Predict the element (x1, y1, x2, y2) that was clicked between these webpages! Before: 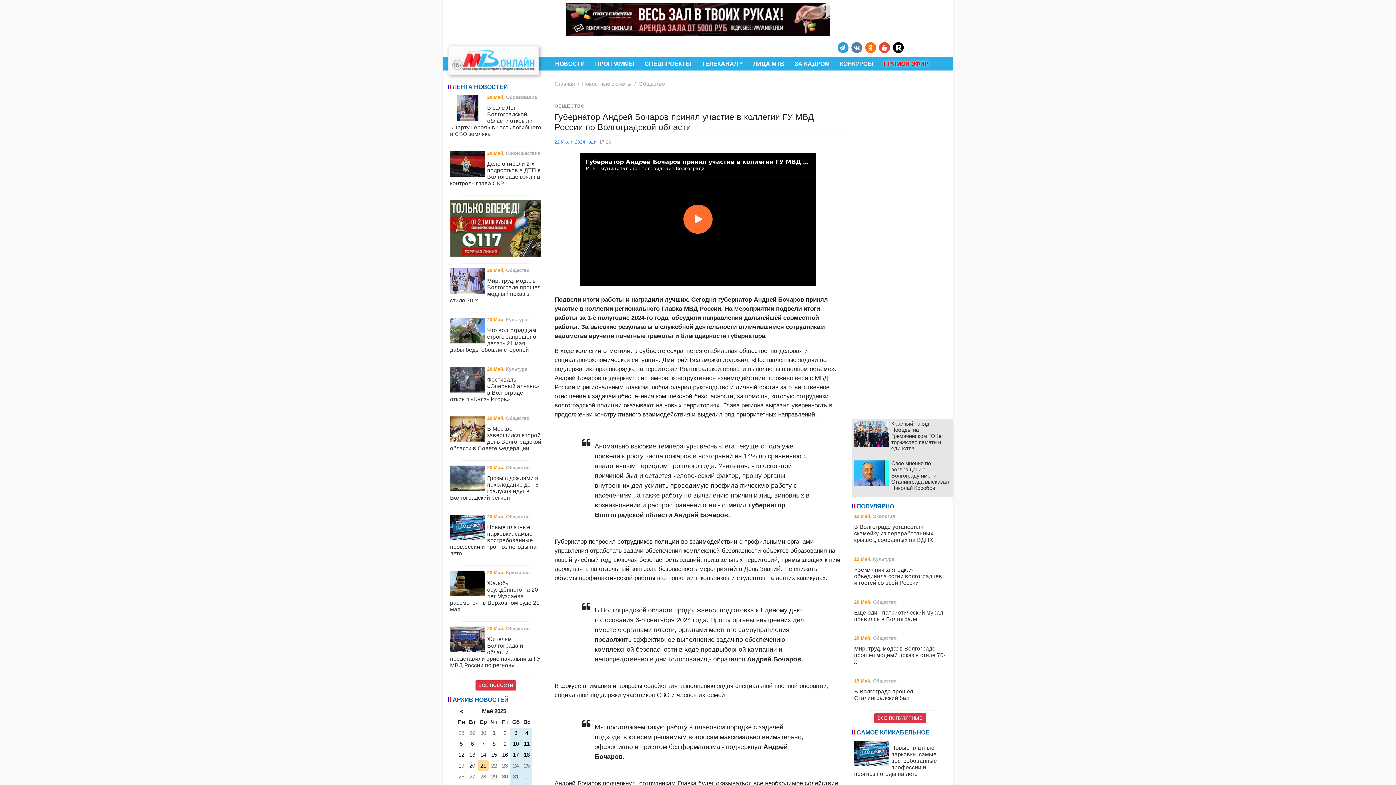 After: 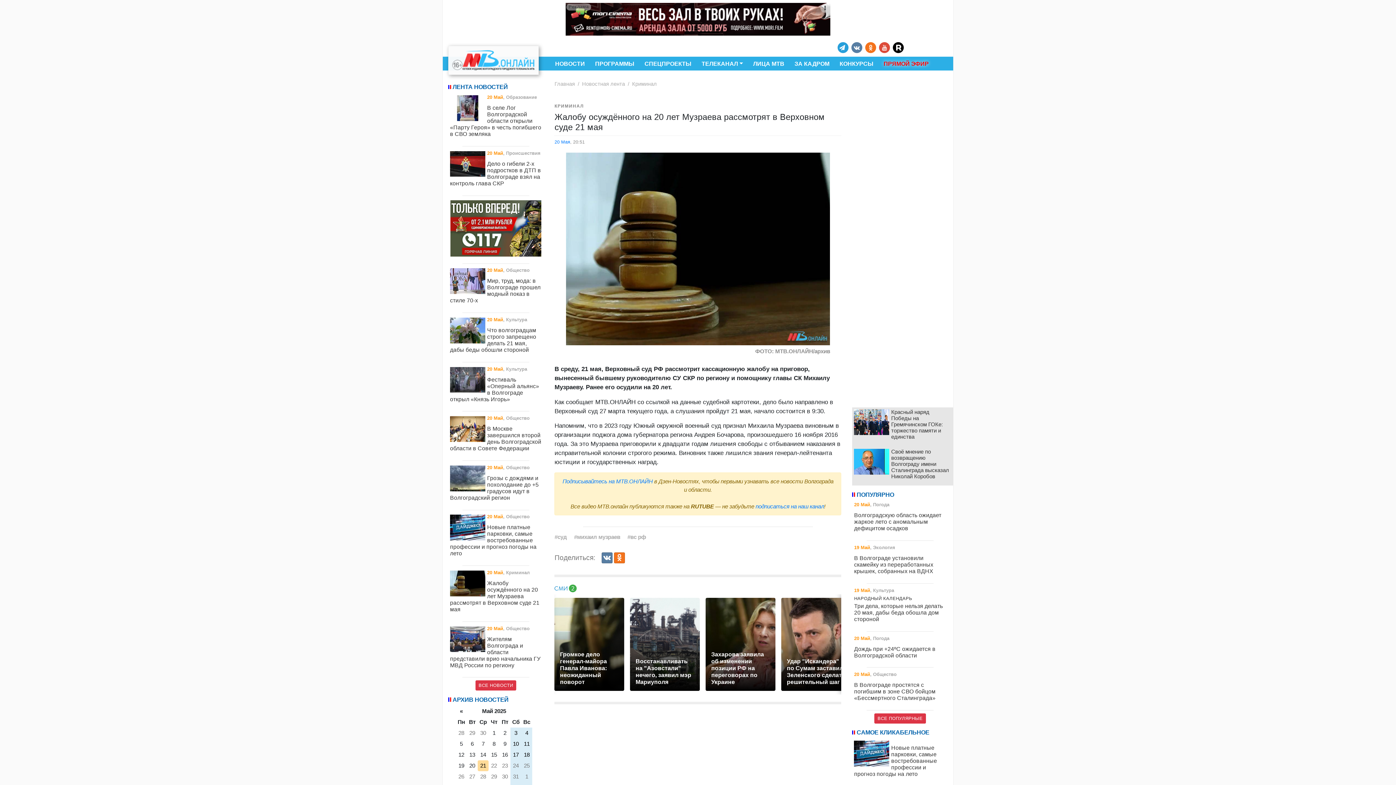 Action: bbox: (448, 569, 543, 618) label: 20 Май, Криминал
Жалобу осуждённого на 20 лет Музраева рассмотрят в Верховном суде 21 мая